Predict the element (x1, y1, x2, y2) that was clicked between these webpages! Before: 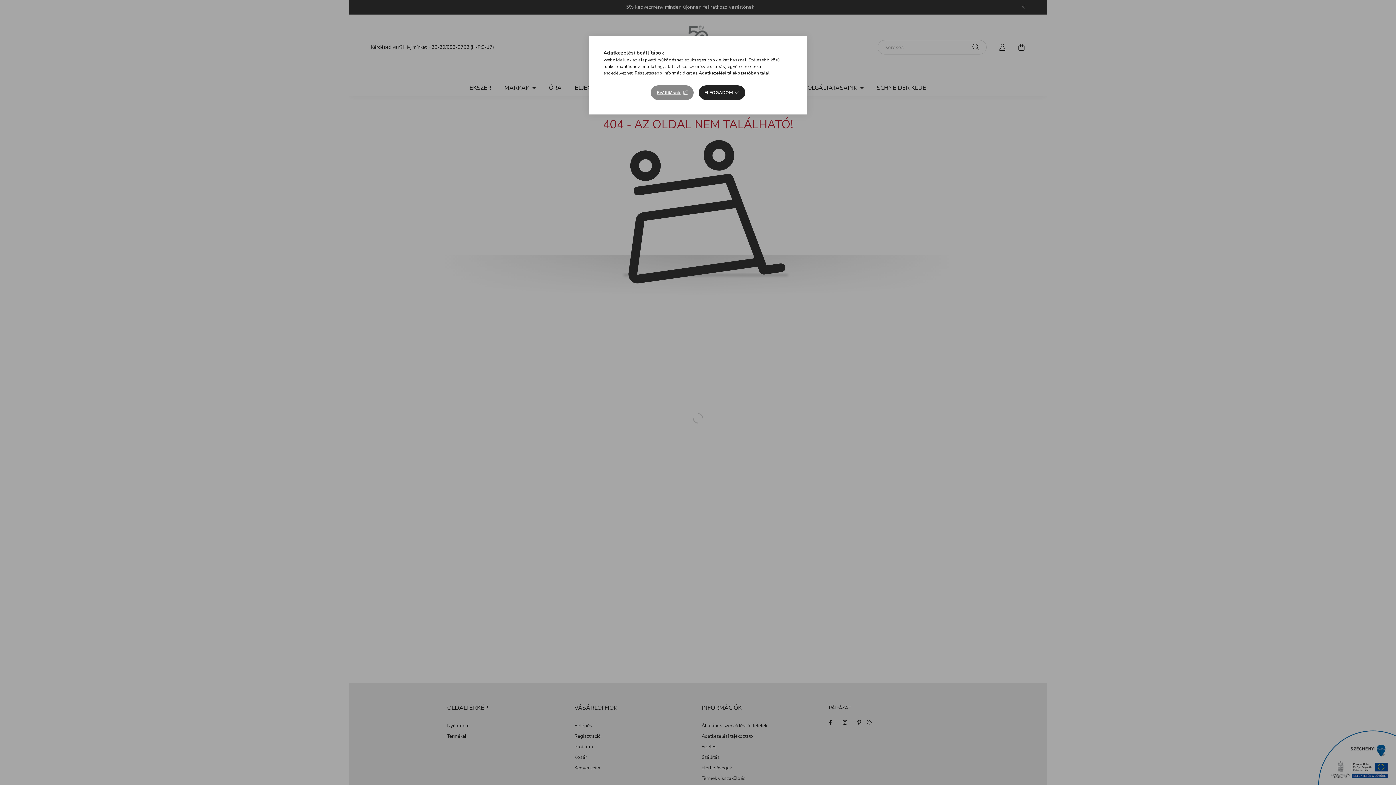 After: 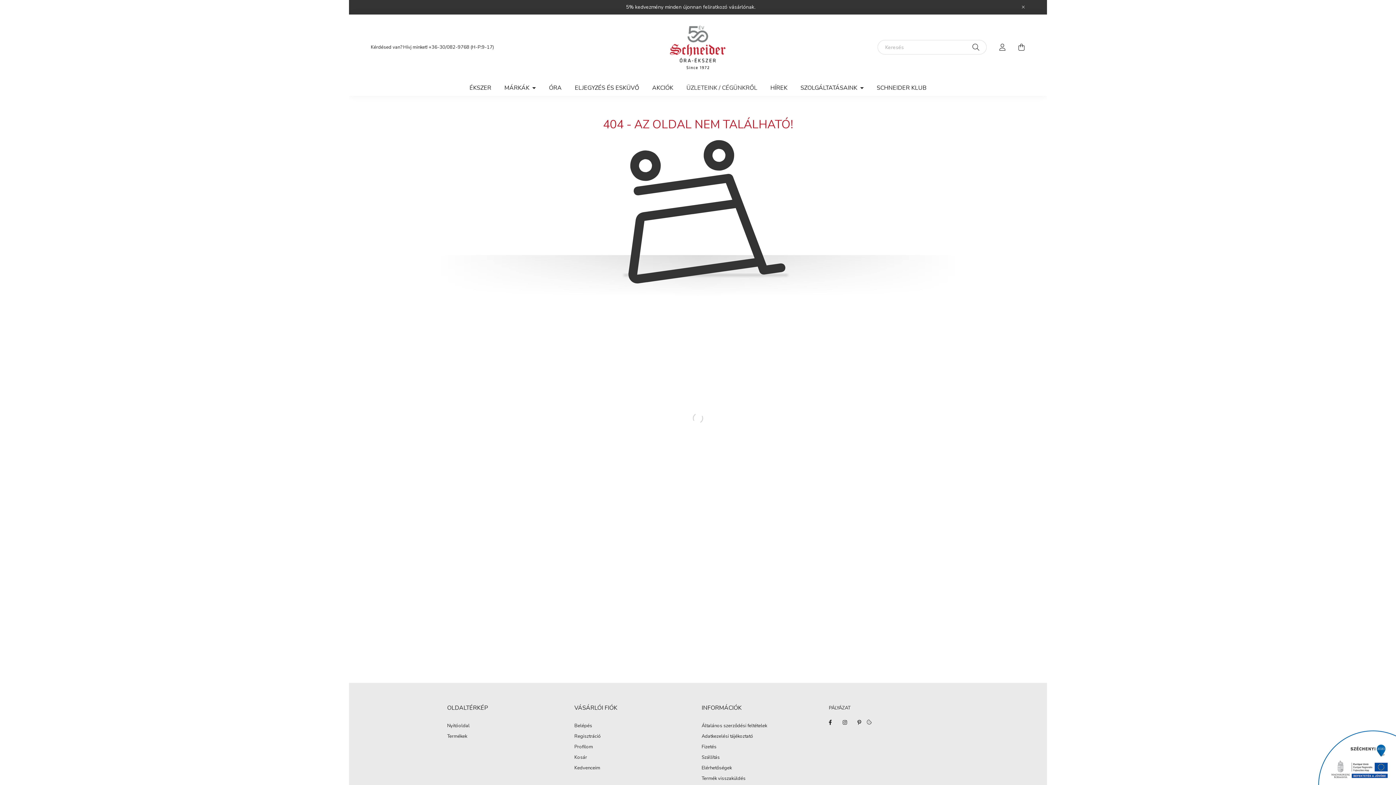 Action: bbox: (698, 85, 745, 100) label: ELFOGADOM